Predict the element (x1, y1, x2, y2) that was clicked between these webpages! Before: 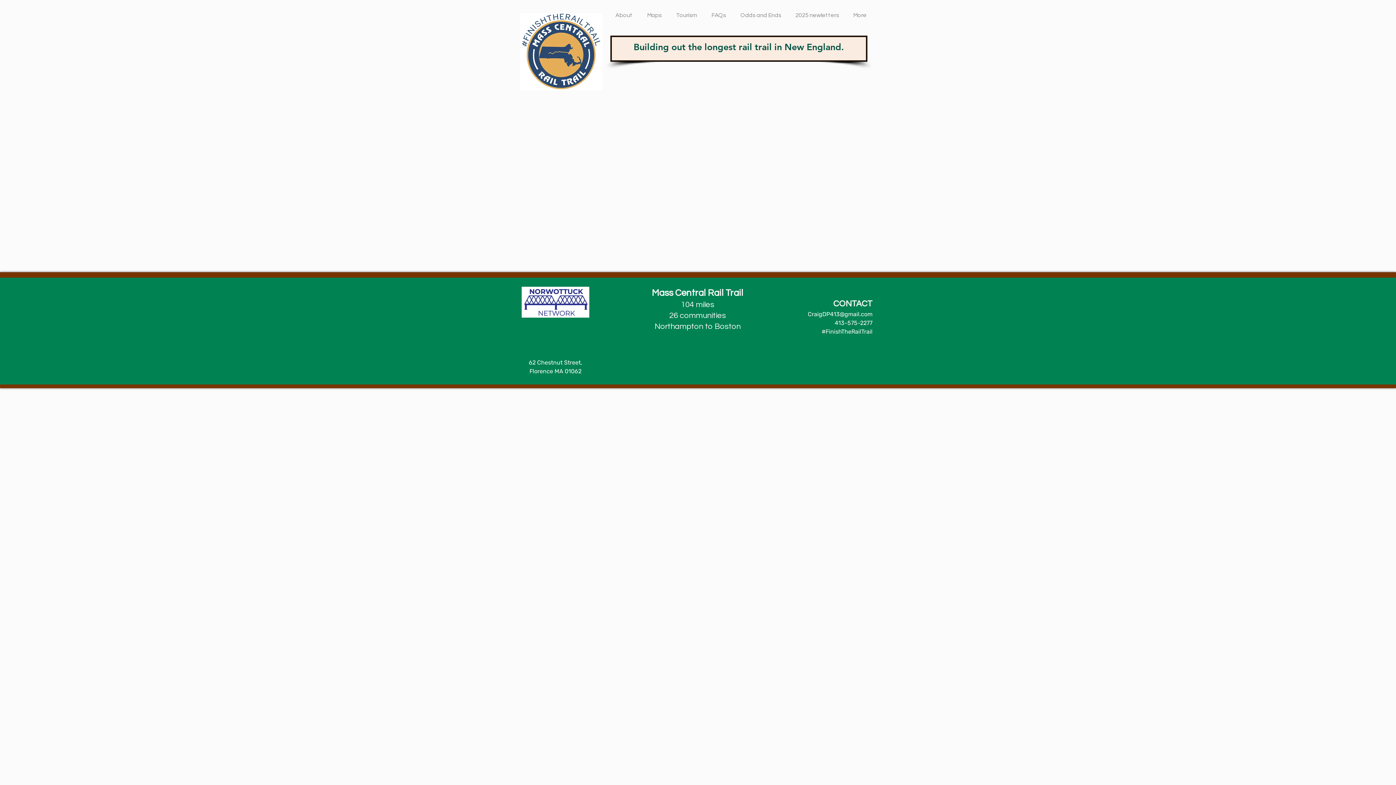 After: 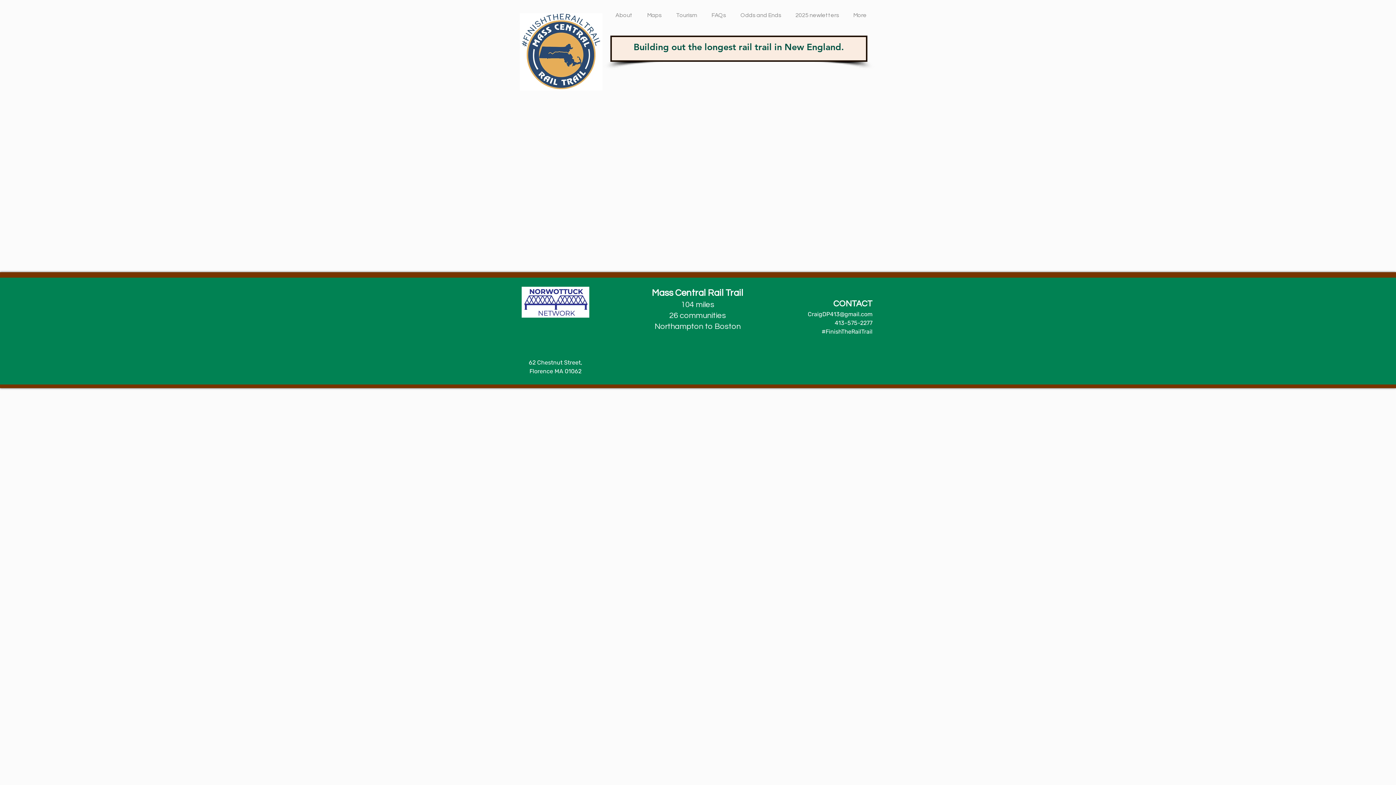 Action: label: Maps bbox: (642, 5, 671, 18)